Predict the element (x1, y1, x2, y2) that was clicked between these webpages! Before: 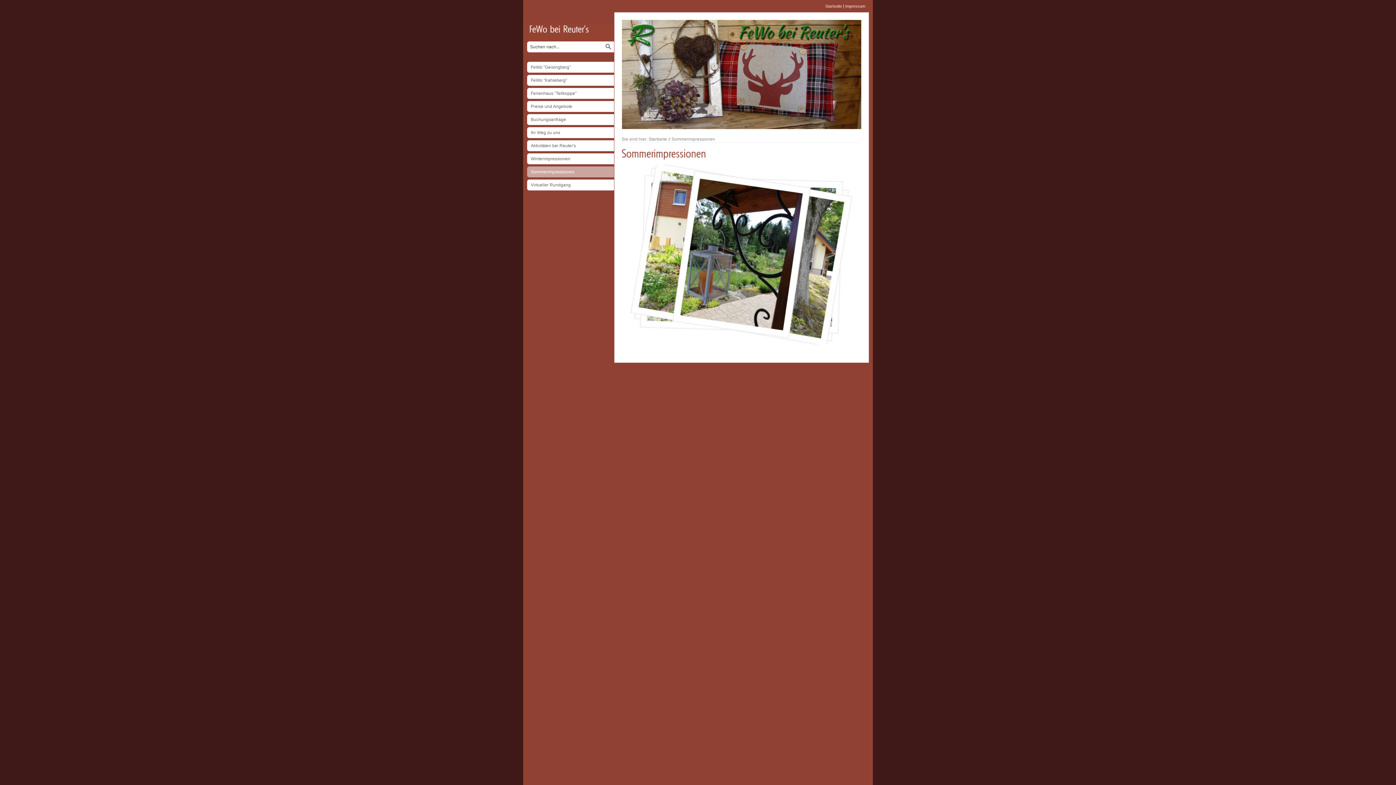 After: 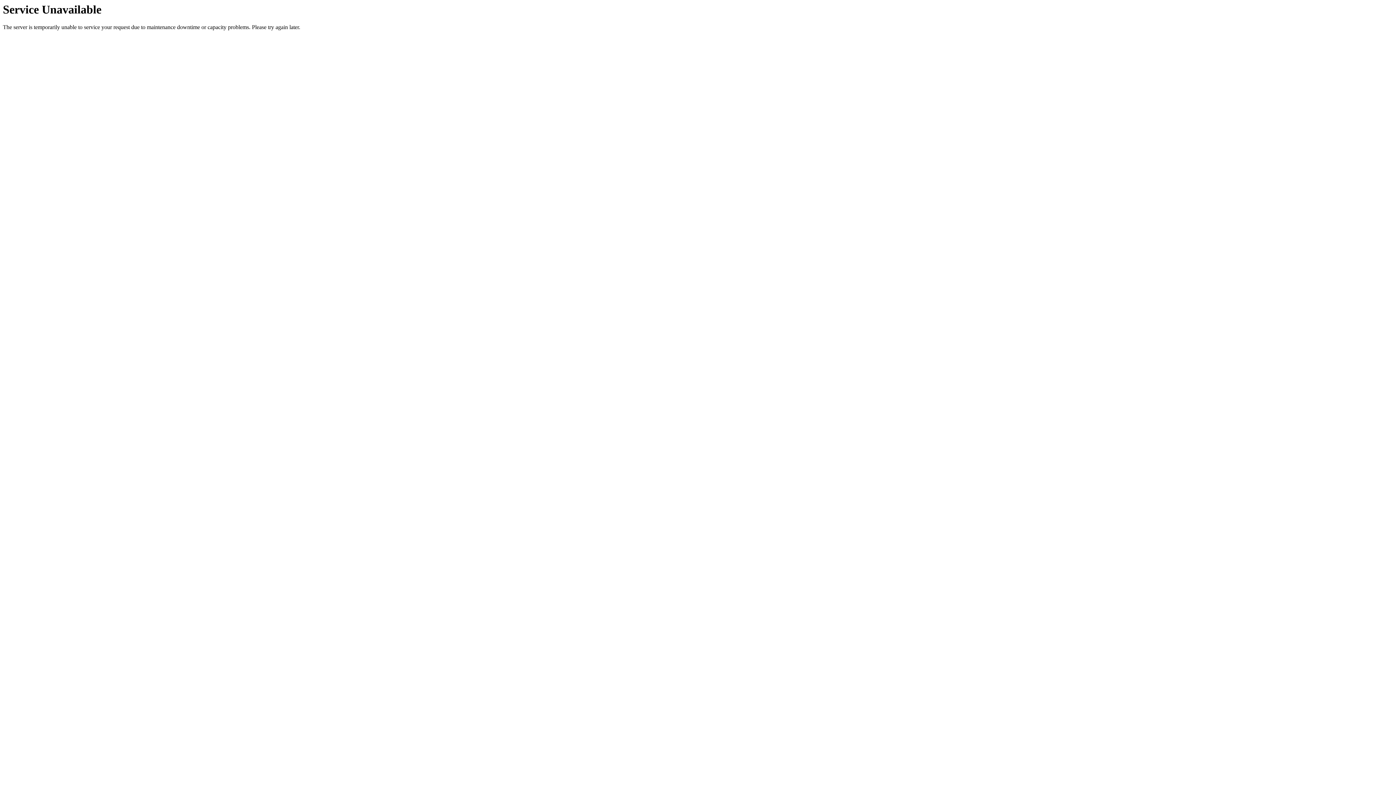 Action: label: FeWo "Geisingberg" bbox: (527, 61, 614, 74)